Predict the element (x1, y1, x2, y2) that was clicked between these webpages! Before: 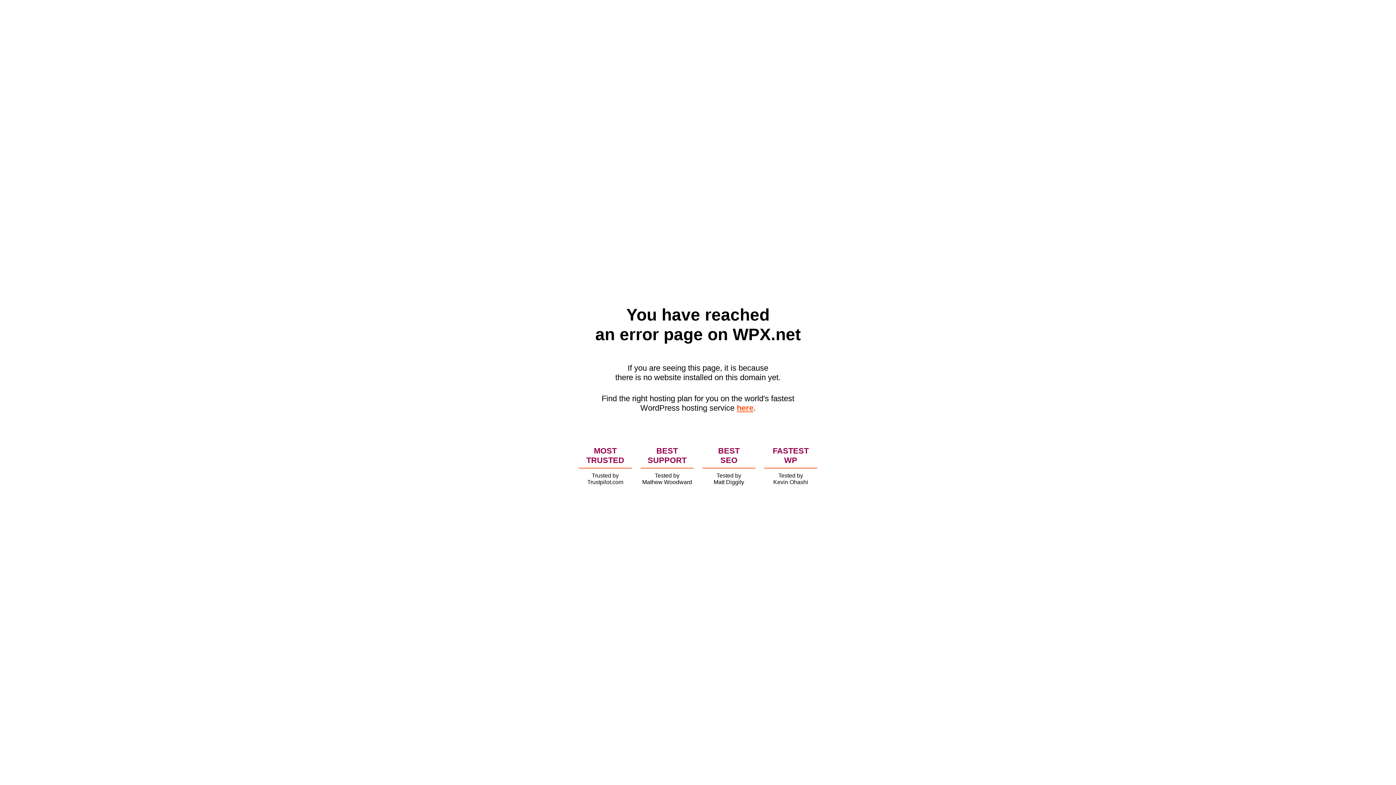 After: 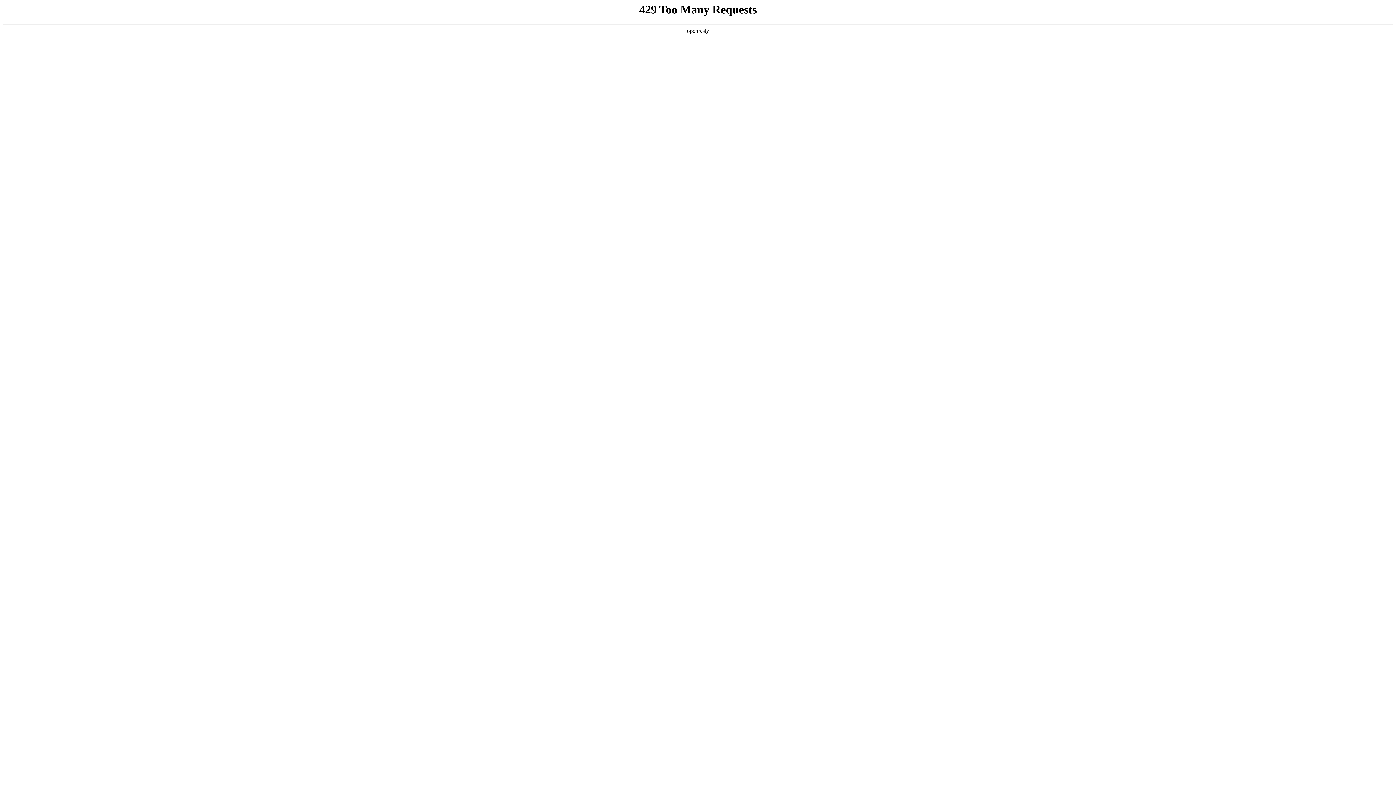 Action: label: here bbox: (736, 403, 753, 412)